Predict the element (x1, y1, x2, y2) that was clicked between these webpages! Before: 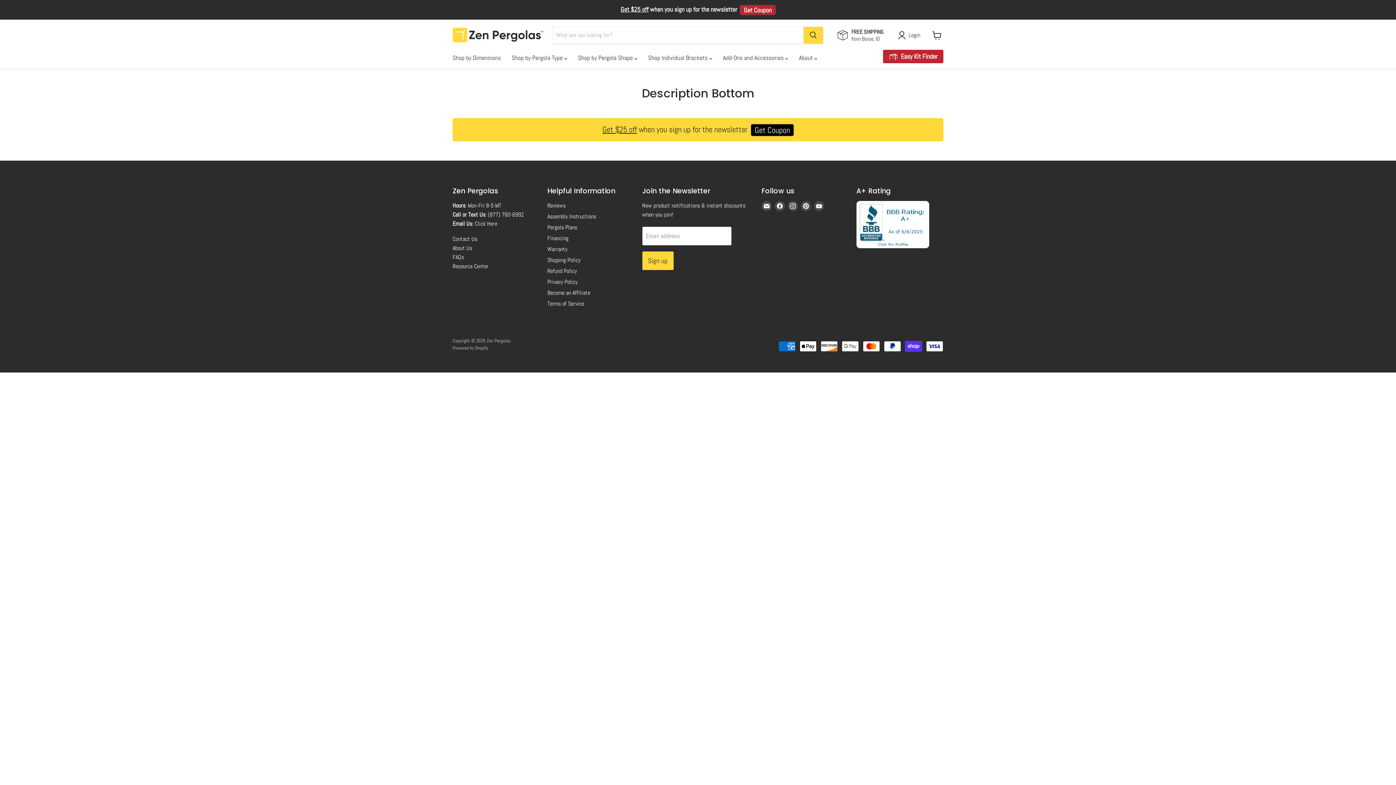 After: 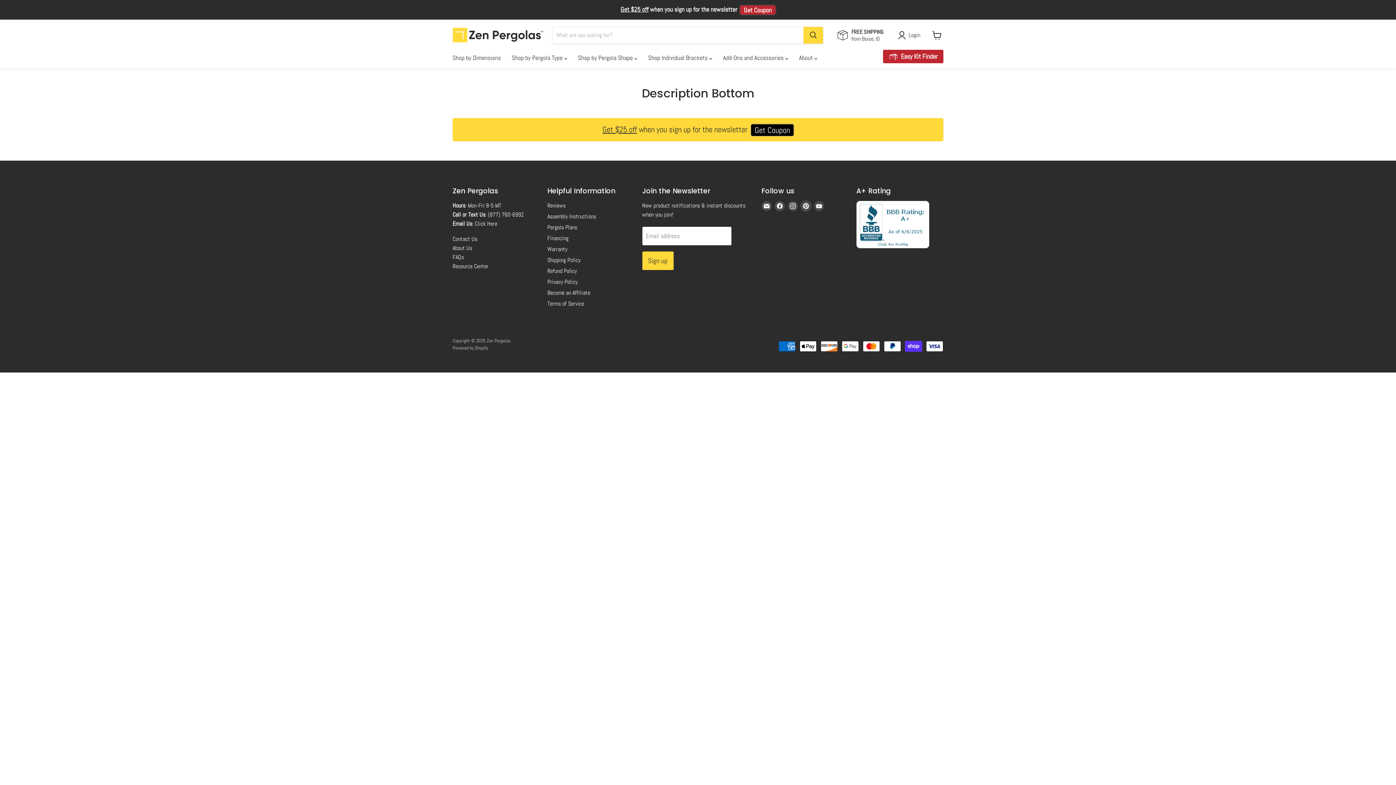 Action: bbox: (801, 200, 811, 211) label: Find us on Pinterest